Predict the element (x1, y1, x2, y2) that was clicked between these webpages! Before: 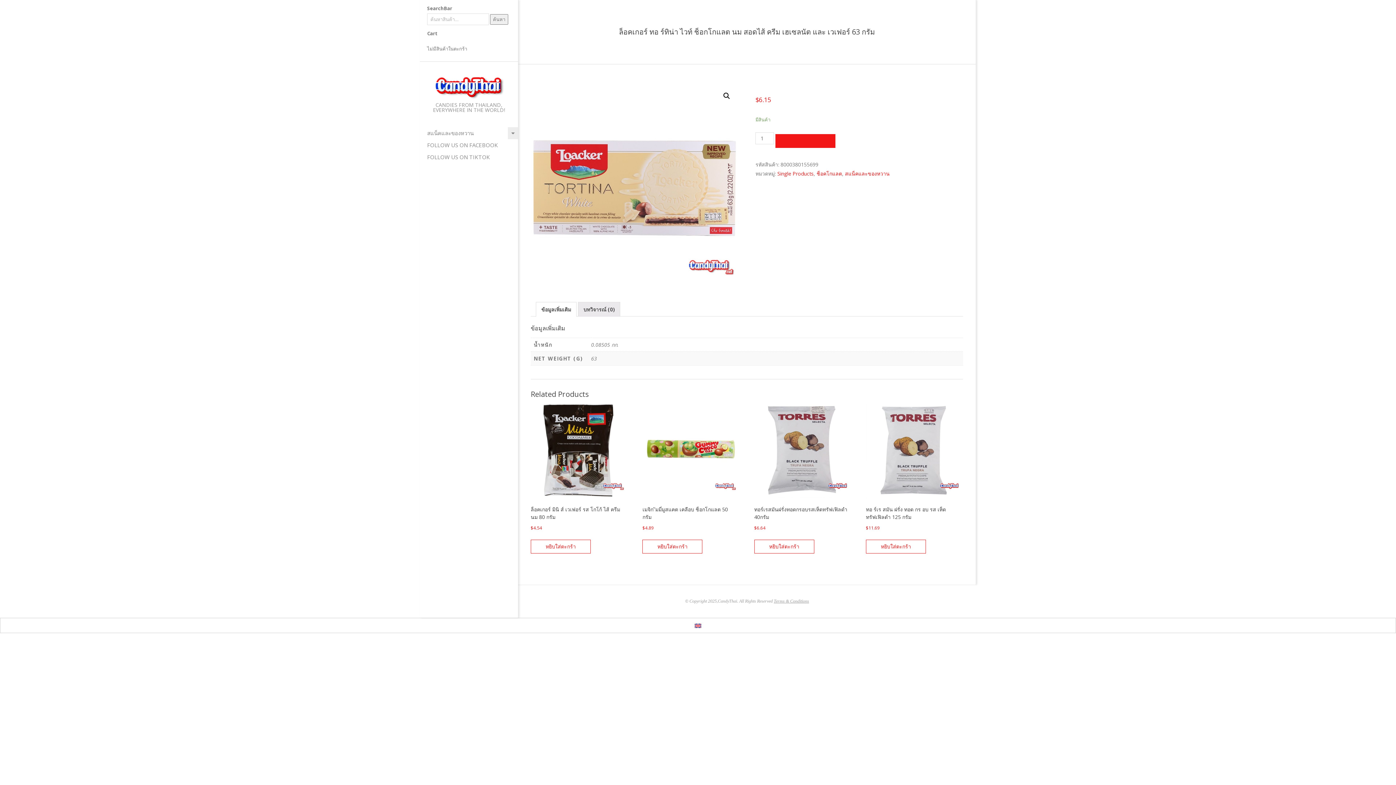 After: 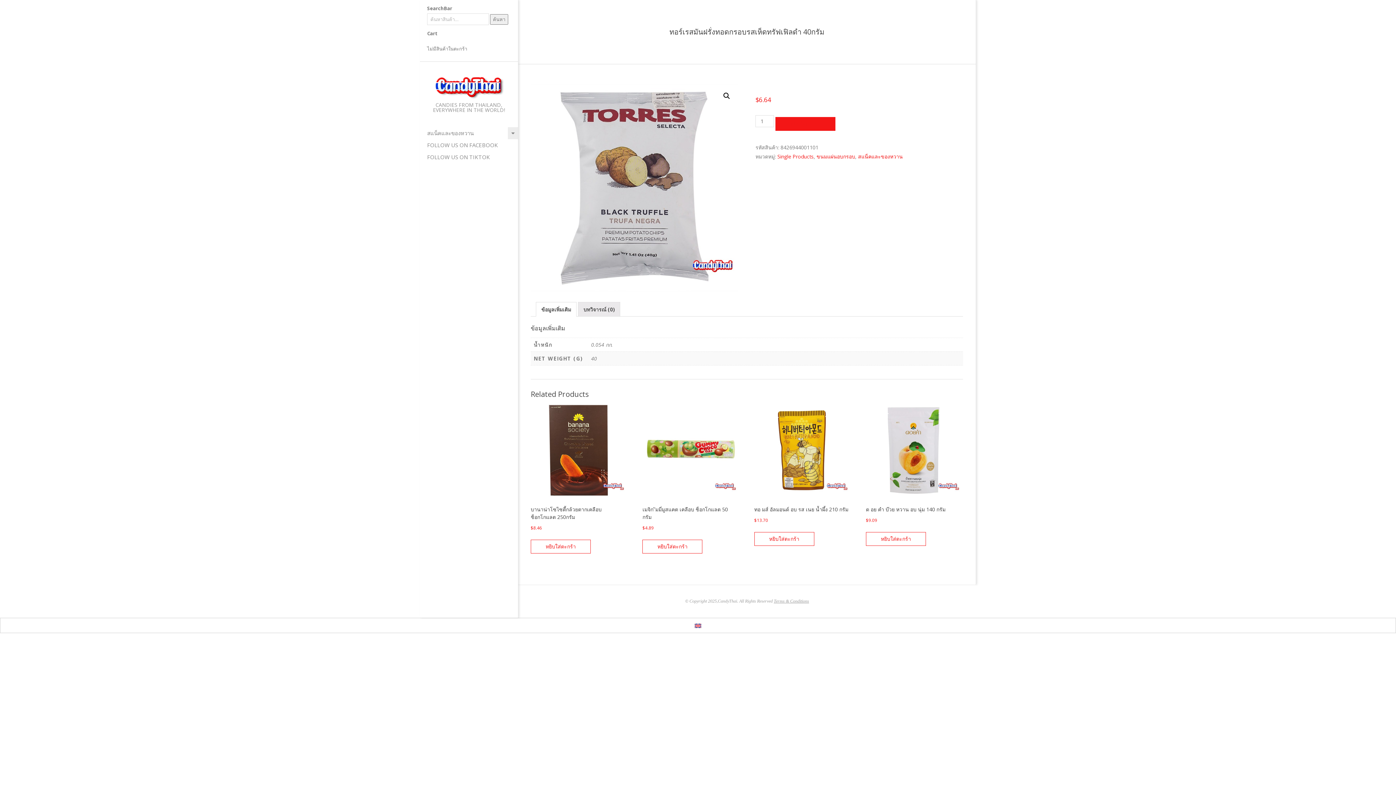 Action: label: ทอร์เรสมันฝรั่งทอดกรอบรสเห็ดทรัฟเฟิลดำ 40กรัม
$6.64 bbox: (754, 402, 849, 532)